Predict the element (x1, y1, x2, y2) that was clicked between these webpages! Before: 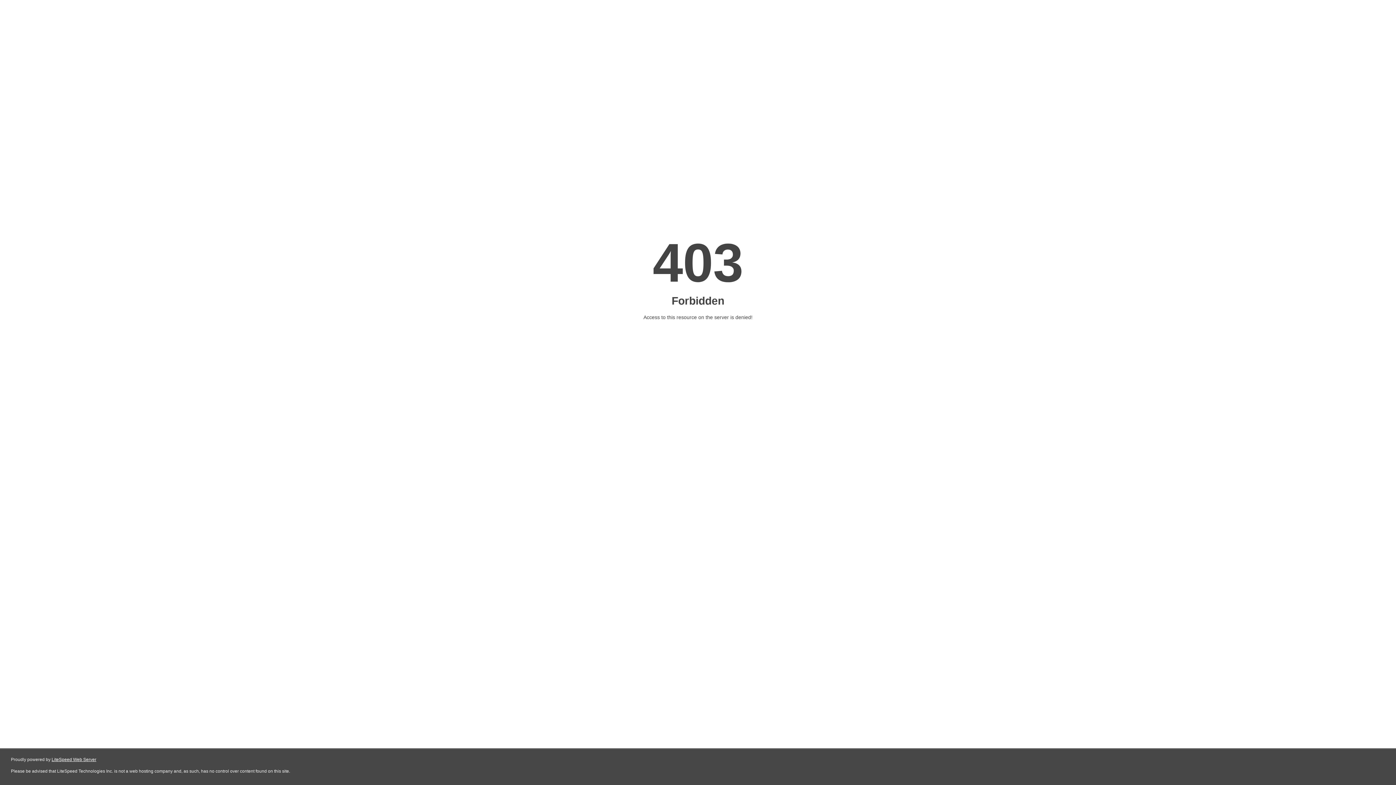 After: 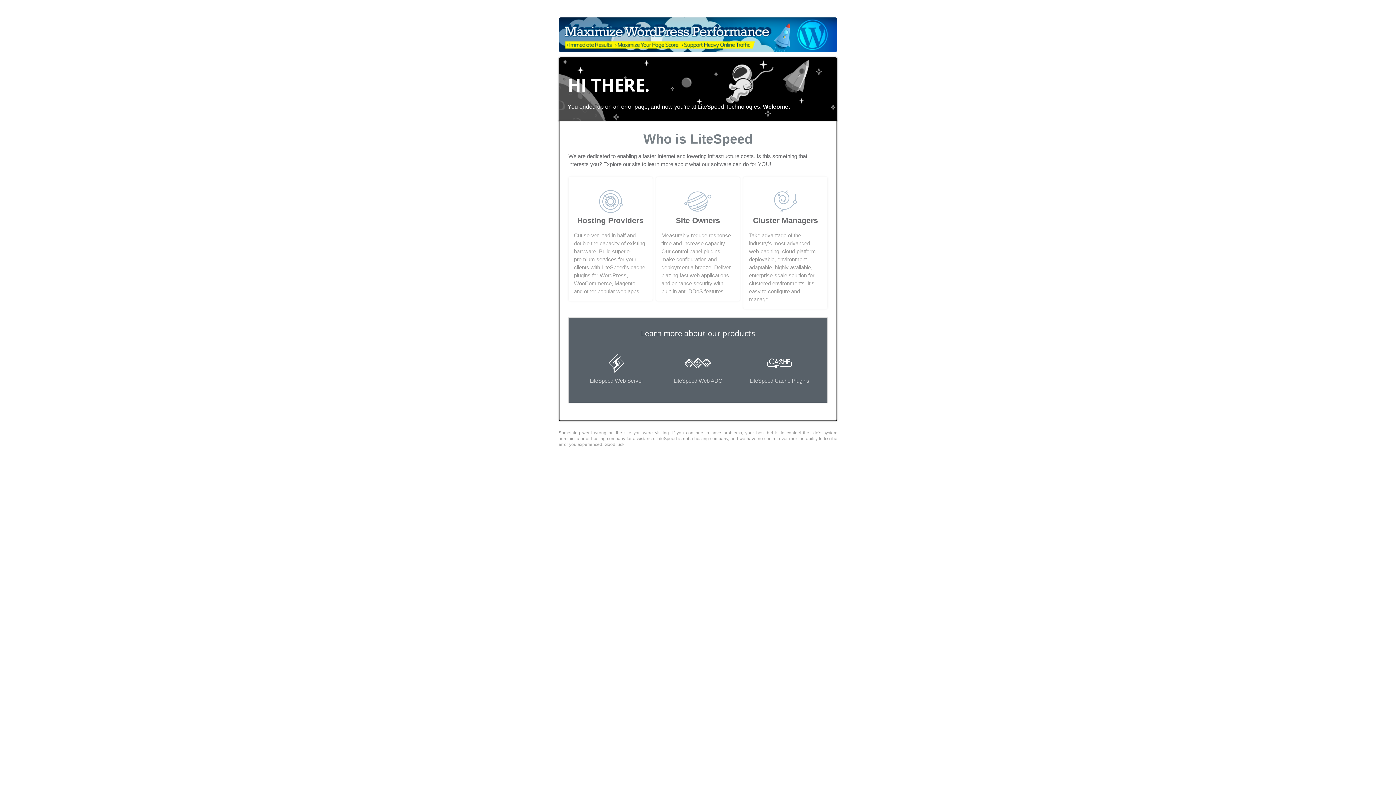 Action: bbox: (51, 757, 96, 762) label: LiteSpeed Web Server